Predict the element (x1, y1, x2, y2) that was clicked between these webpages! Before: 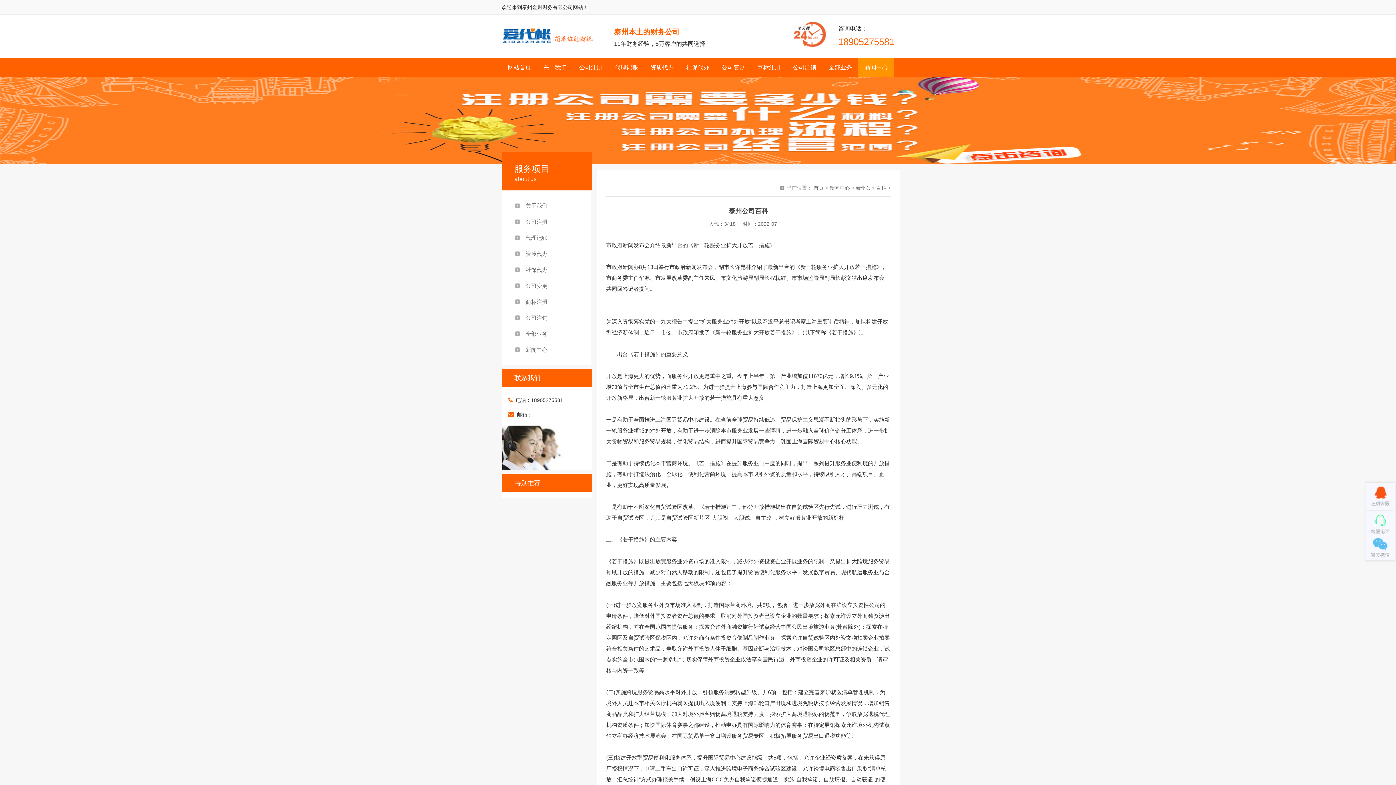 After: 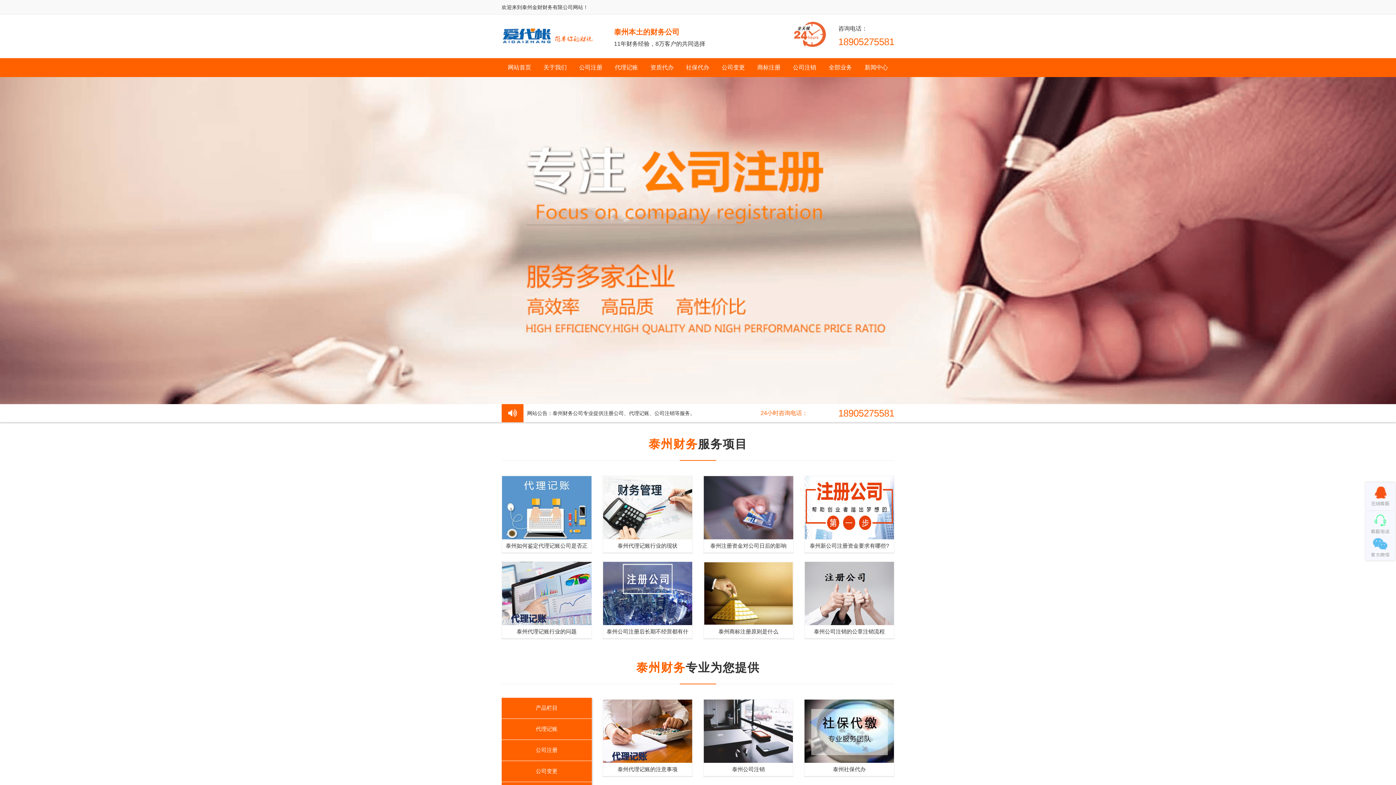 Action: bbox: (0, 77, 1396, 164)